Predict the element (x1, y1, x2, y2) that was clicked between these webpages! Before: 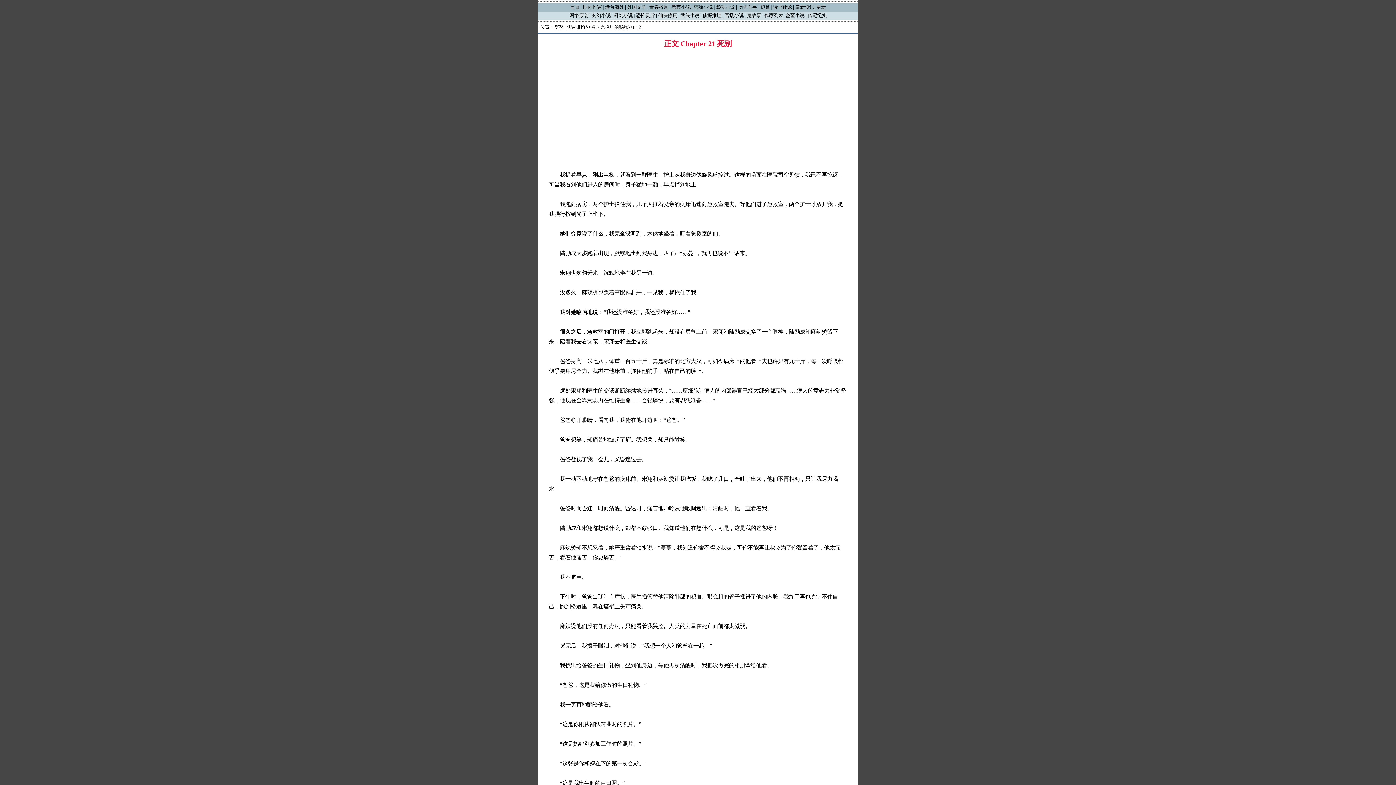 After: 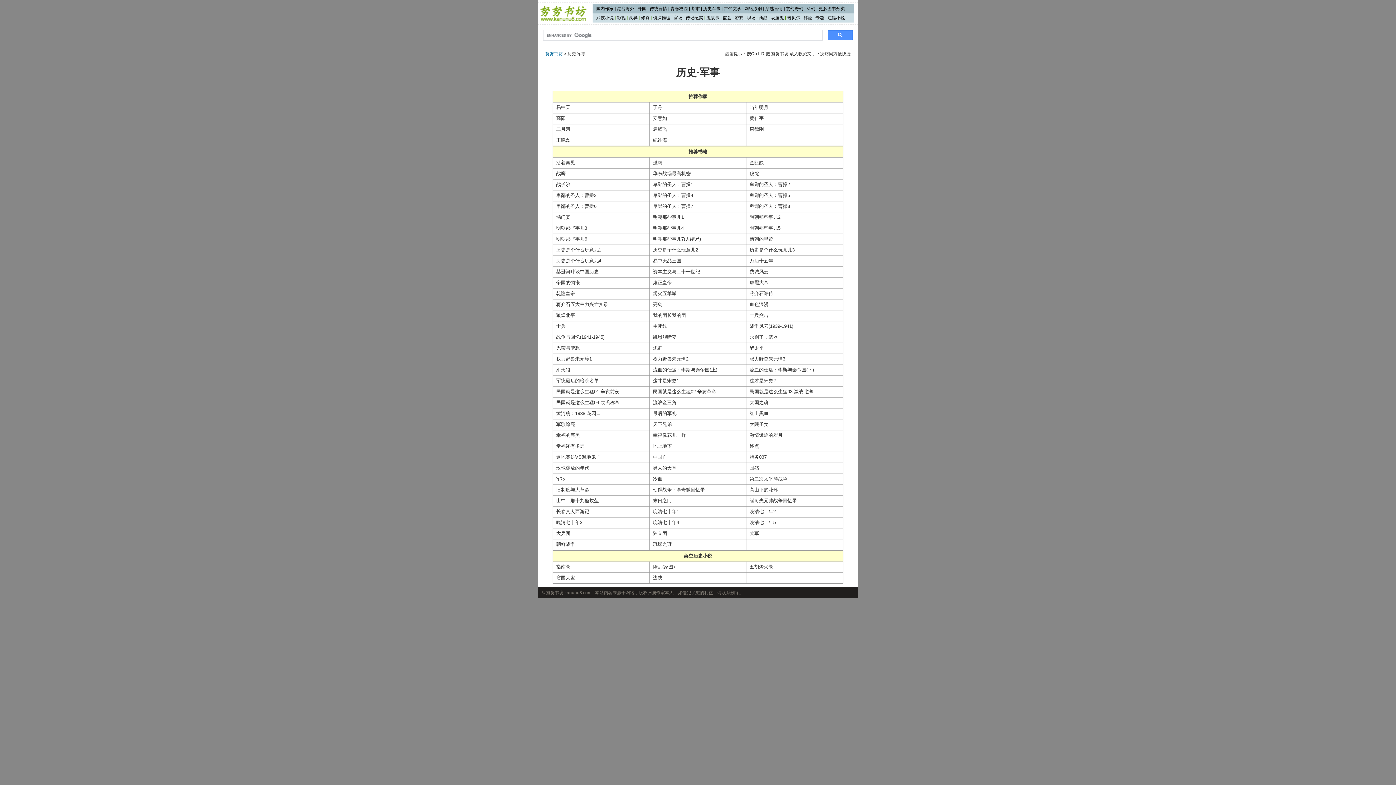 Action: label: 历史军事 bbox: (738, 4, 757, 9)